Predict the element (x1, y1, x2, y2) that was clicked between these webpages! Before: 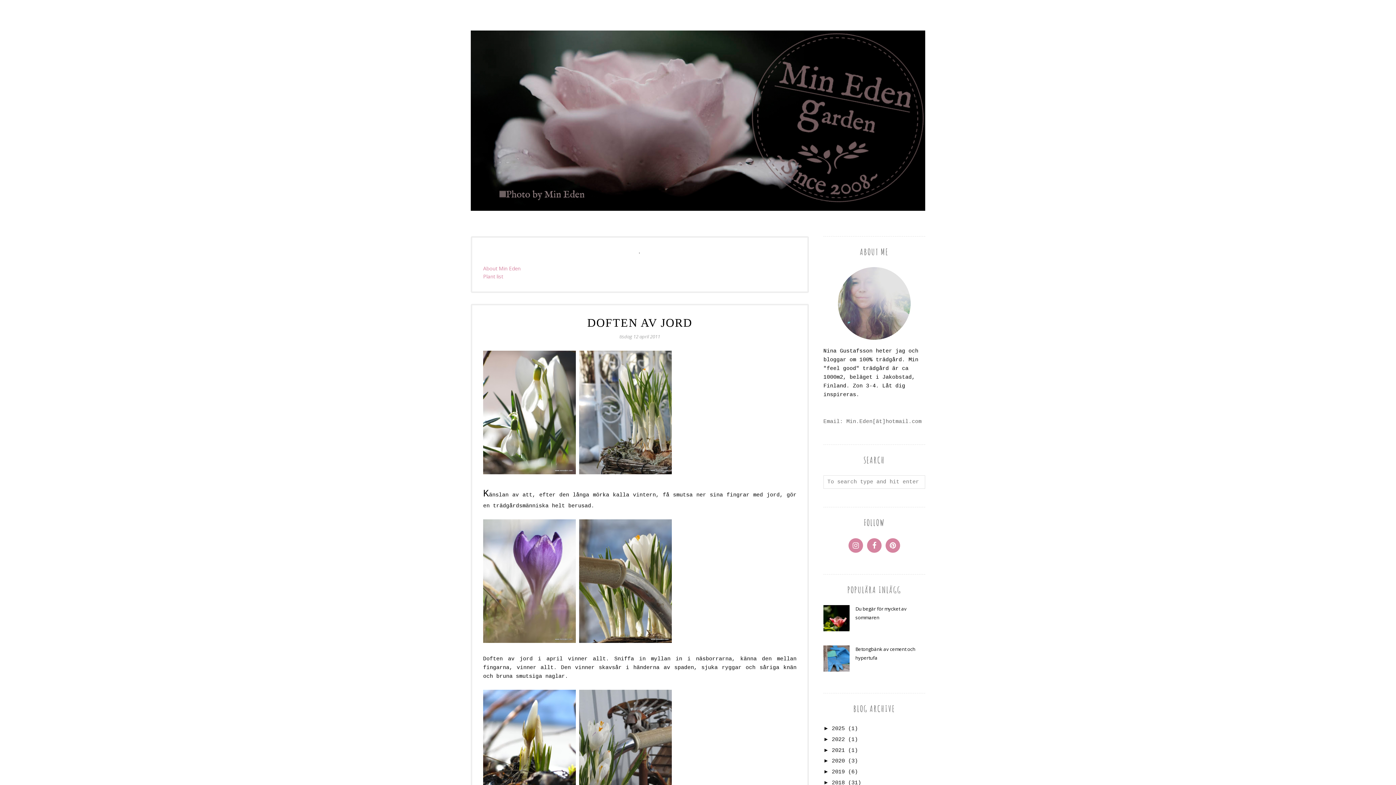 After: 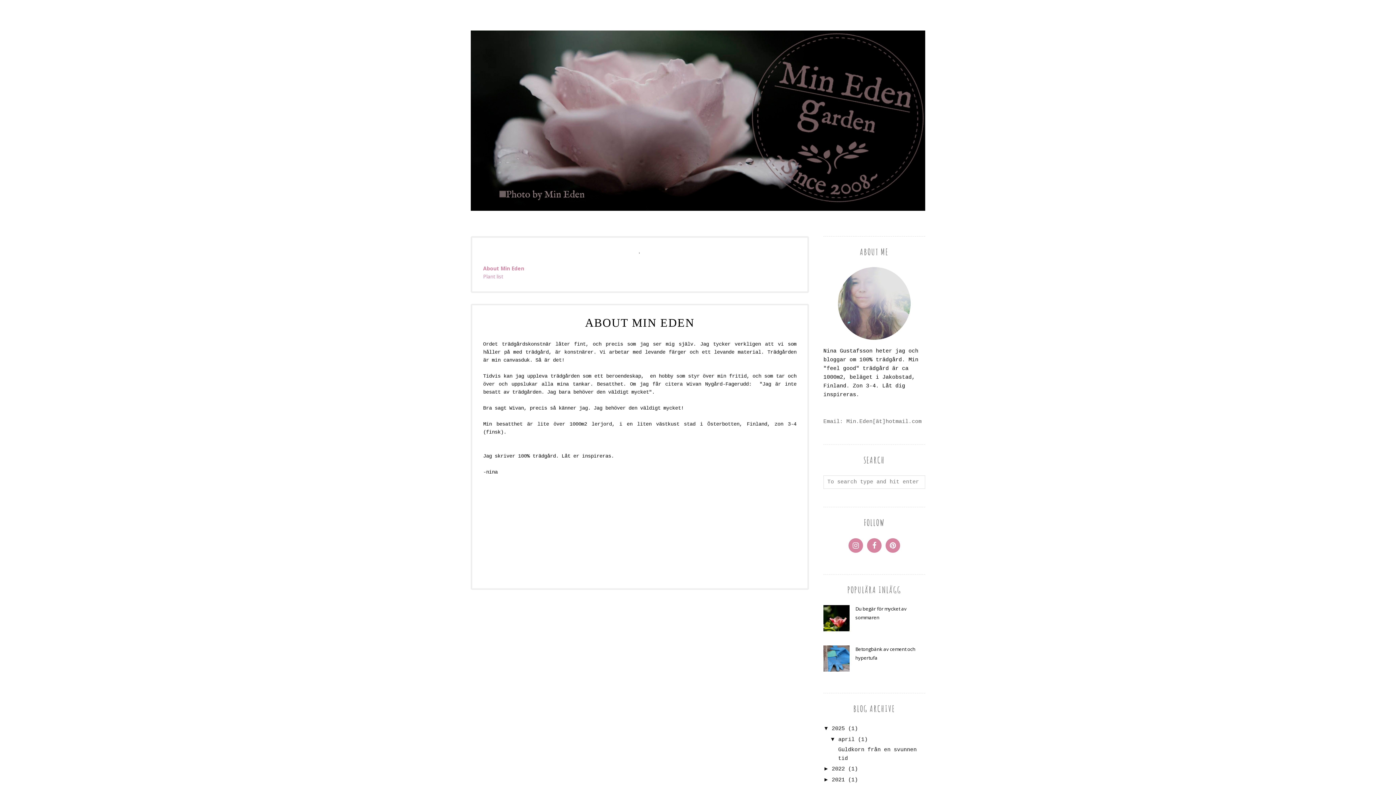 Action: bbox: (483, 265, 520, 272) label: About Min Eden